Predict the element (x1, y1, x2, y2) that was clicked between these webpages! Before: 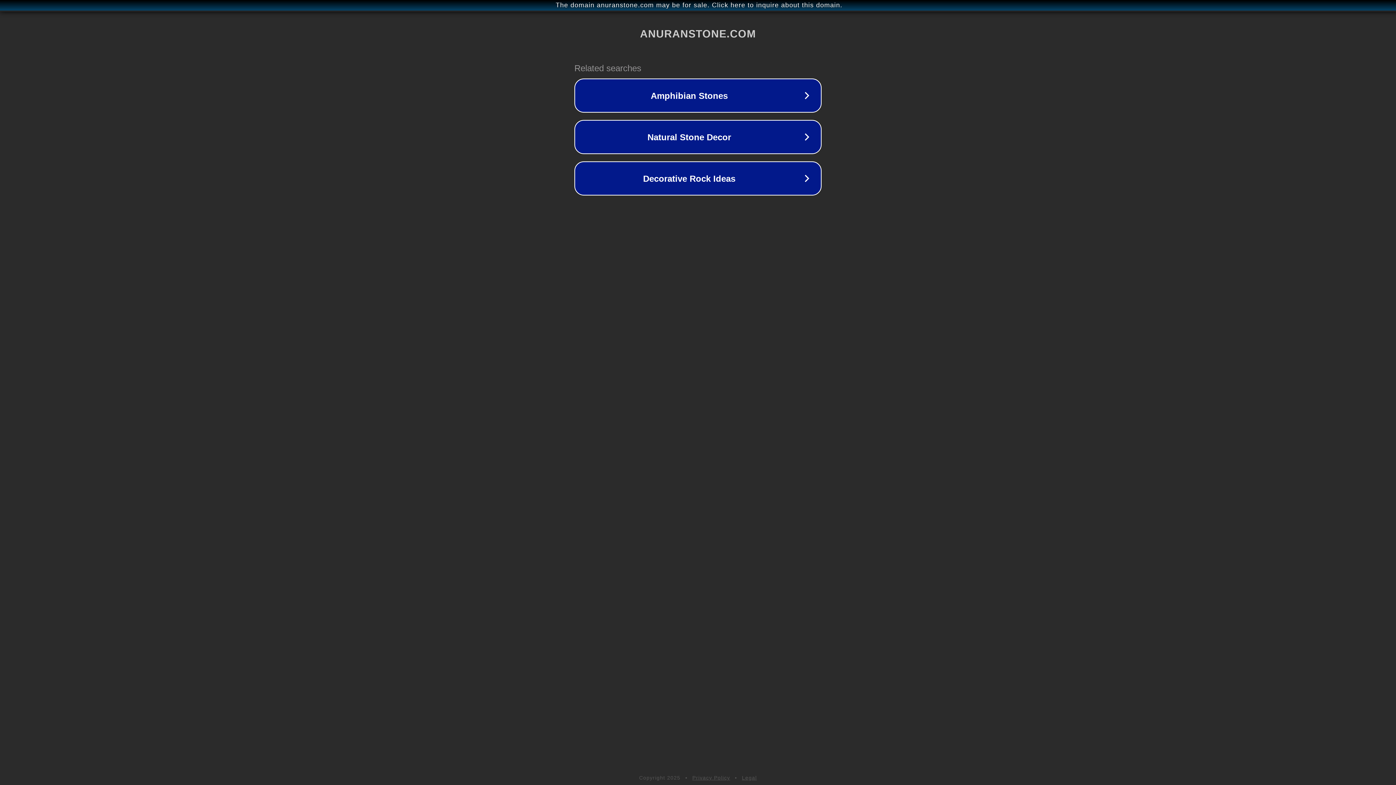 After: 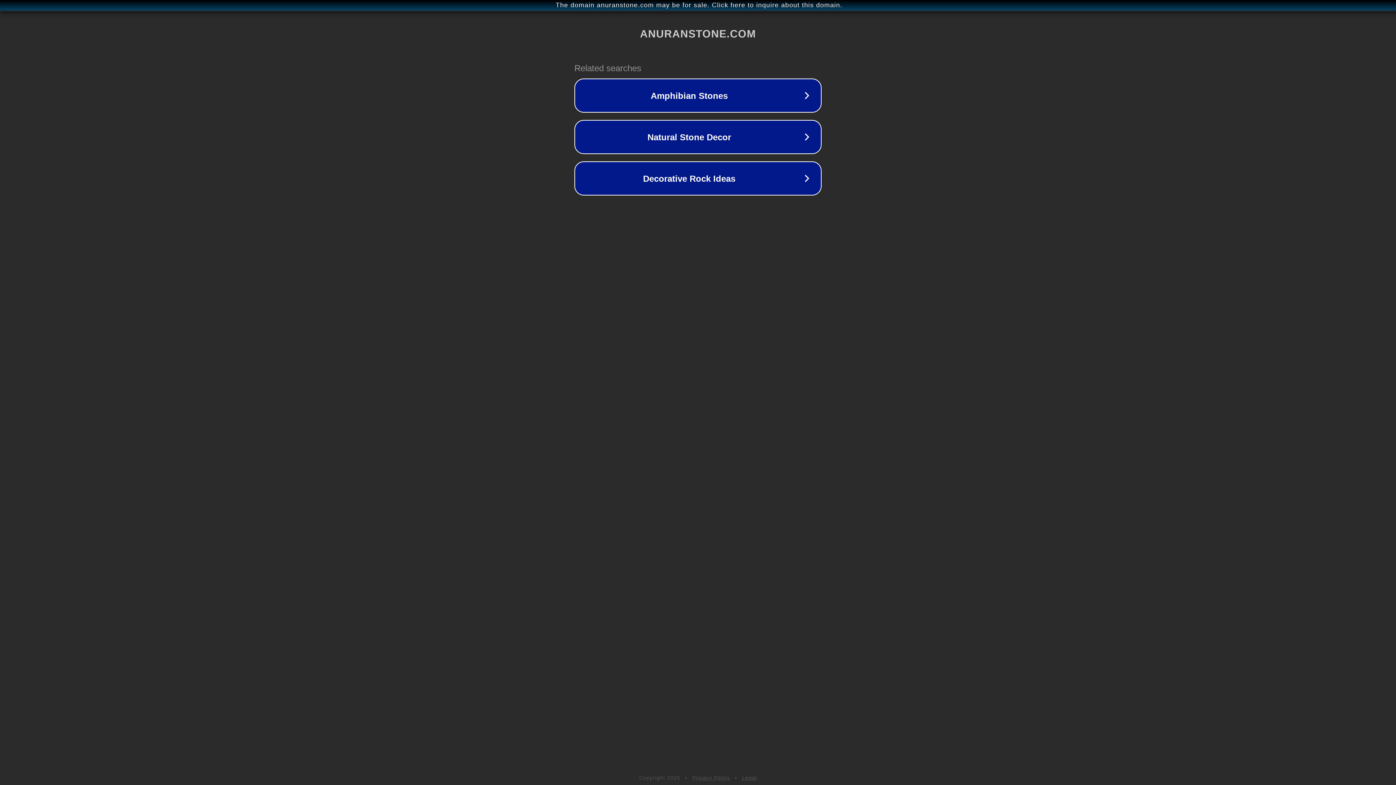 Action: label: Privacy Policy bbox: (692, 775, 730, 781)